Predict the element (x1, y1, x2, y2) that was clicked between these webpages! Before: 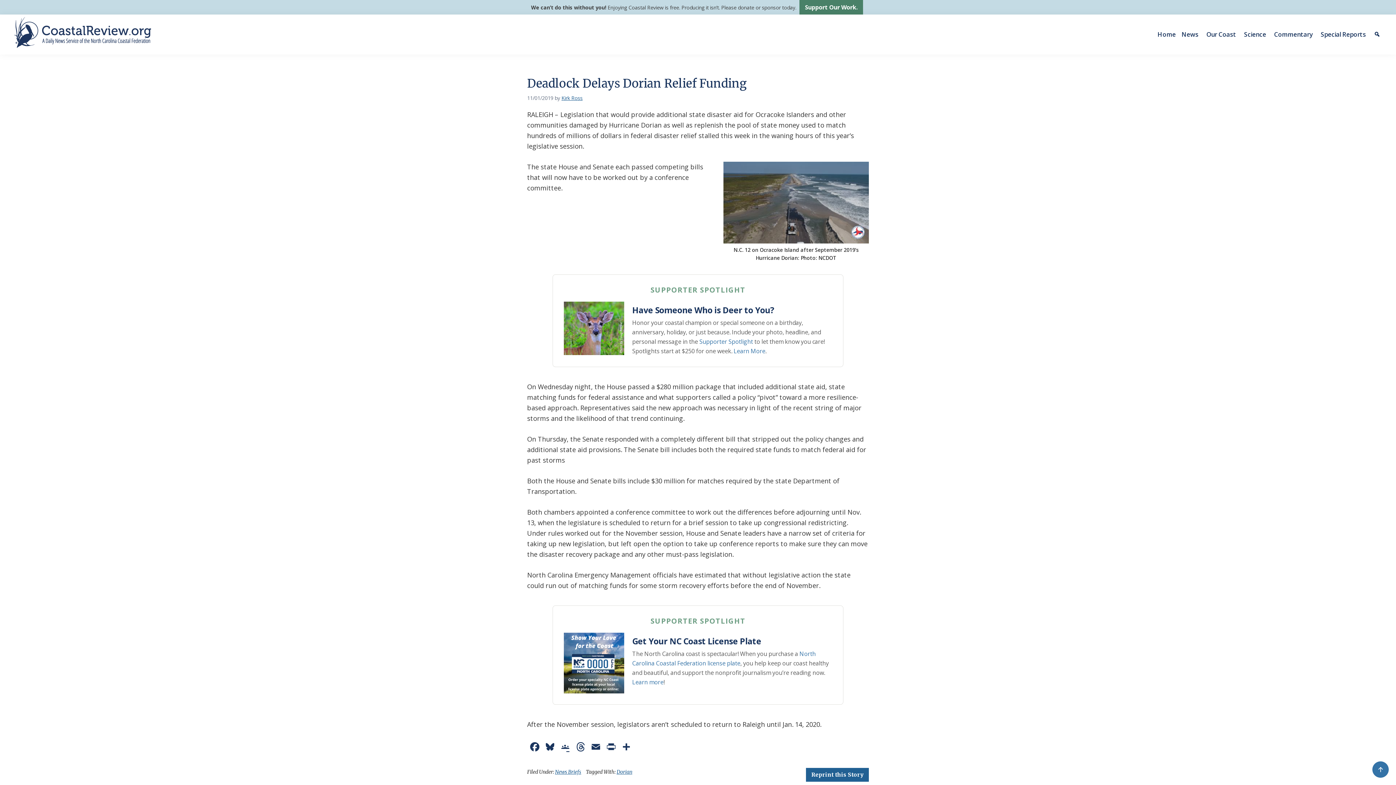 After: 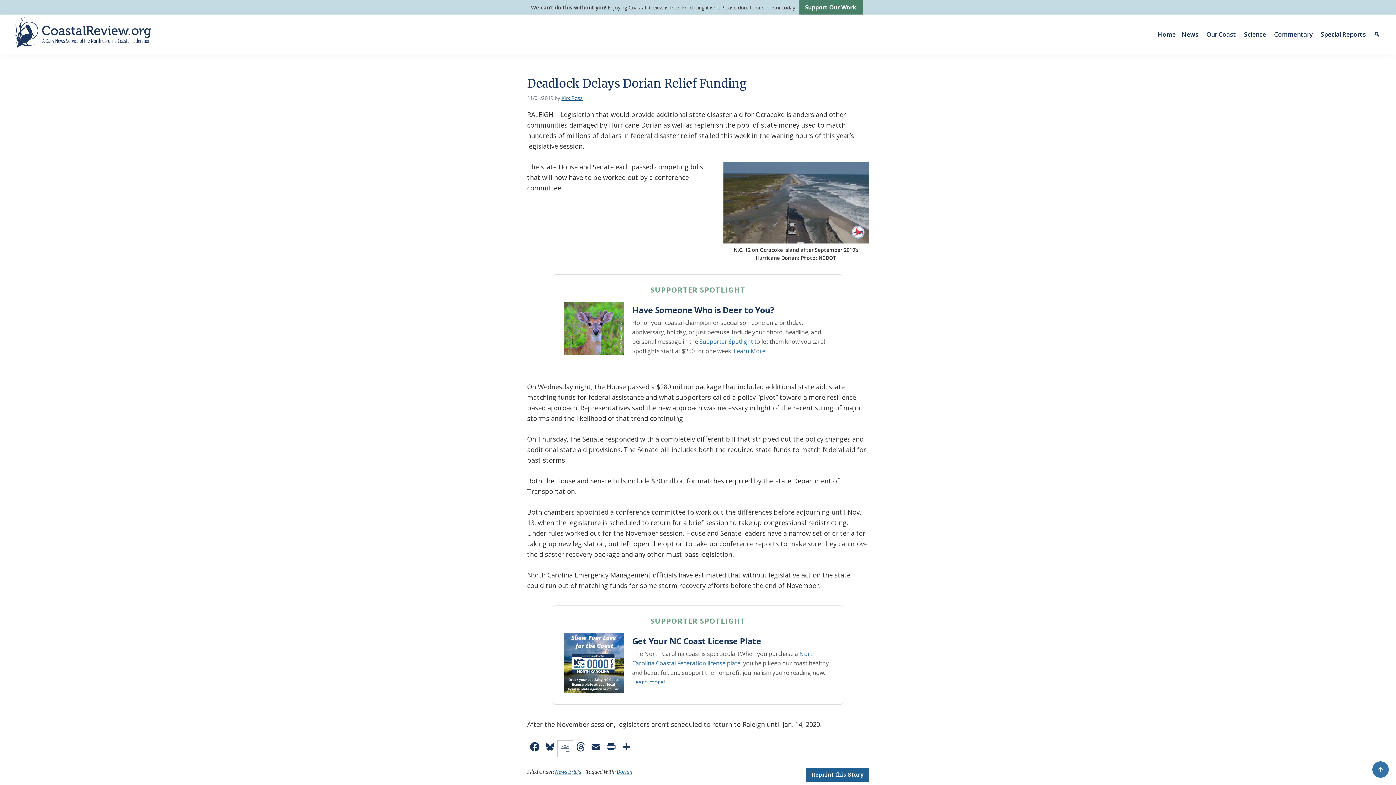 Action: bbox: (557, 740, 573, 757) label: Google Classroom